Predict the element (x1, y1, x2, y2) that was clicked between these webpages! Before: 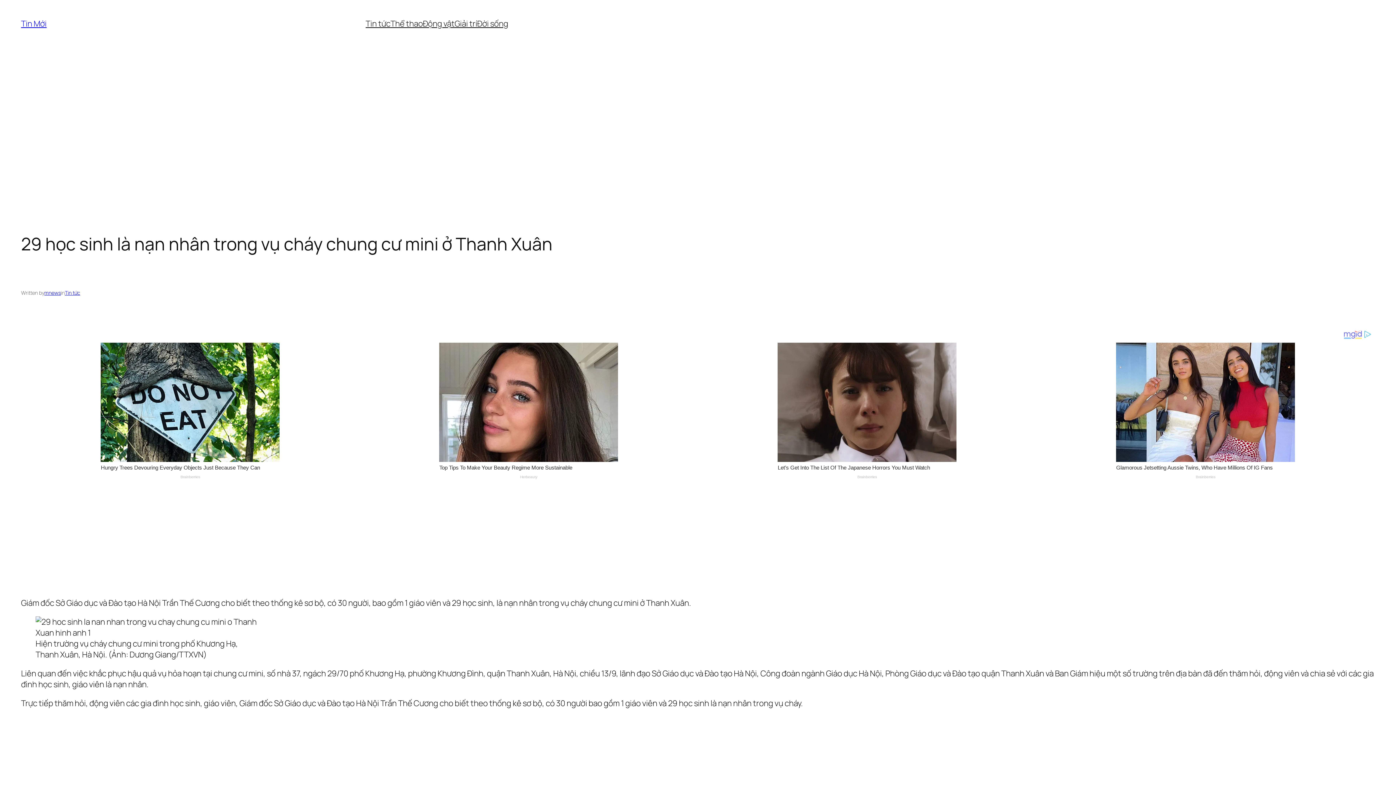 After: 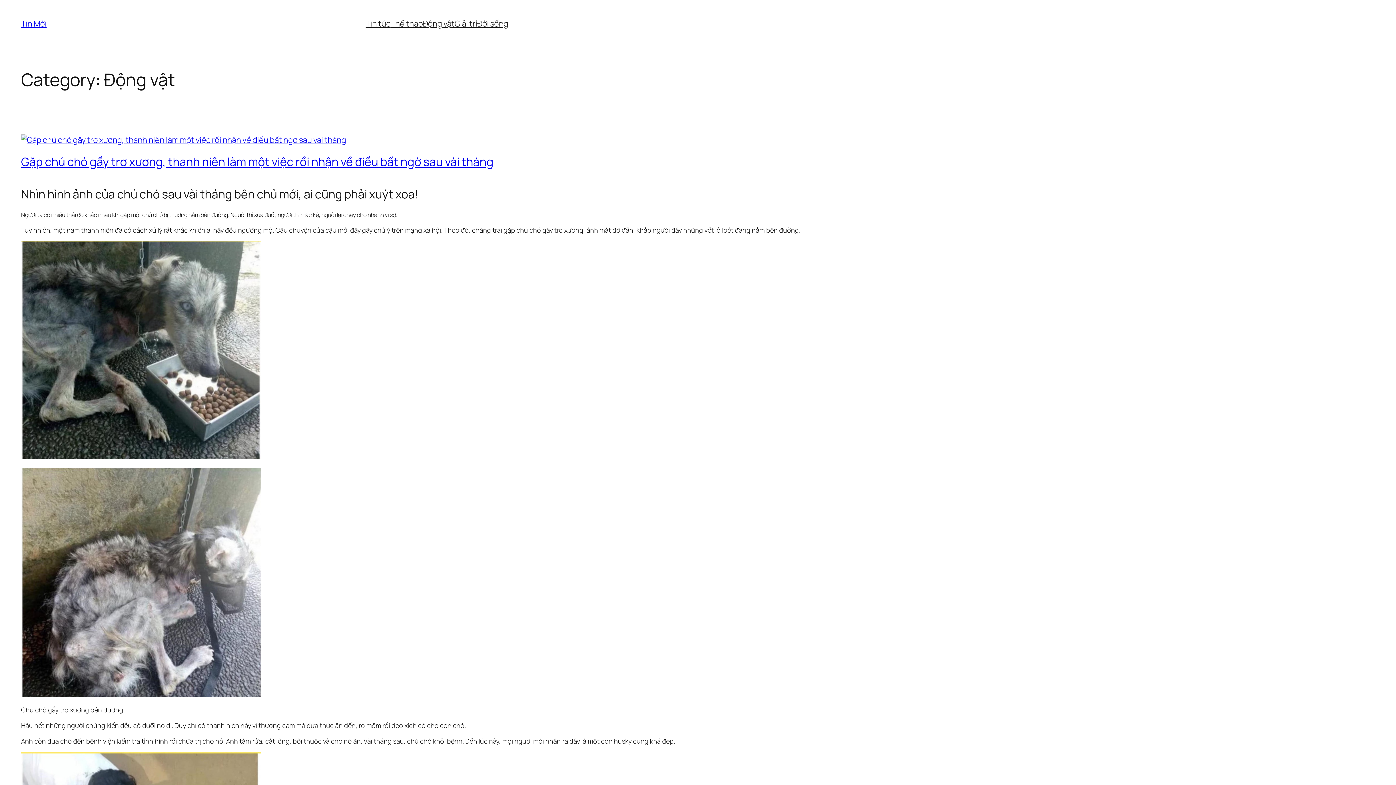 Action: bbox: (423, 18, 454, 29) label: Động vật